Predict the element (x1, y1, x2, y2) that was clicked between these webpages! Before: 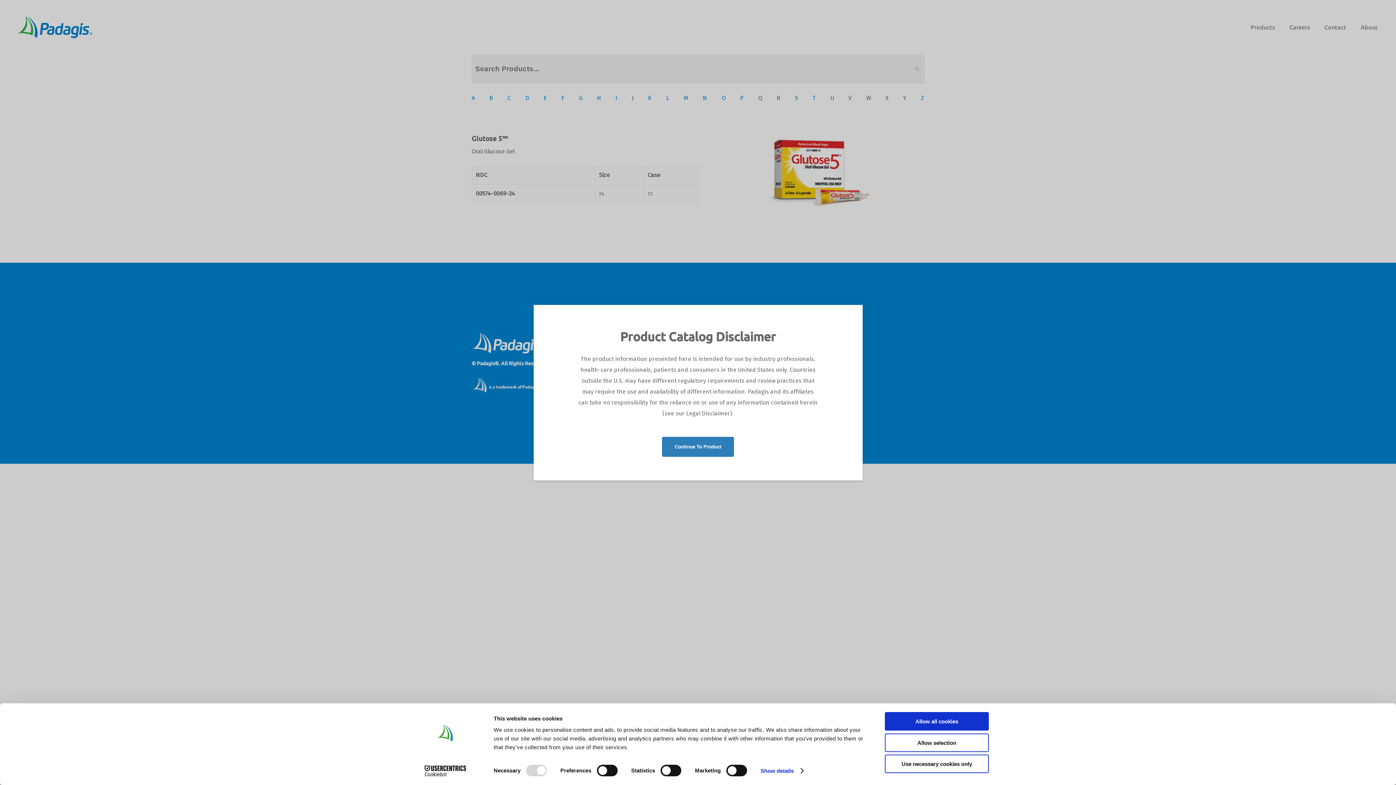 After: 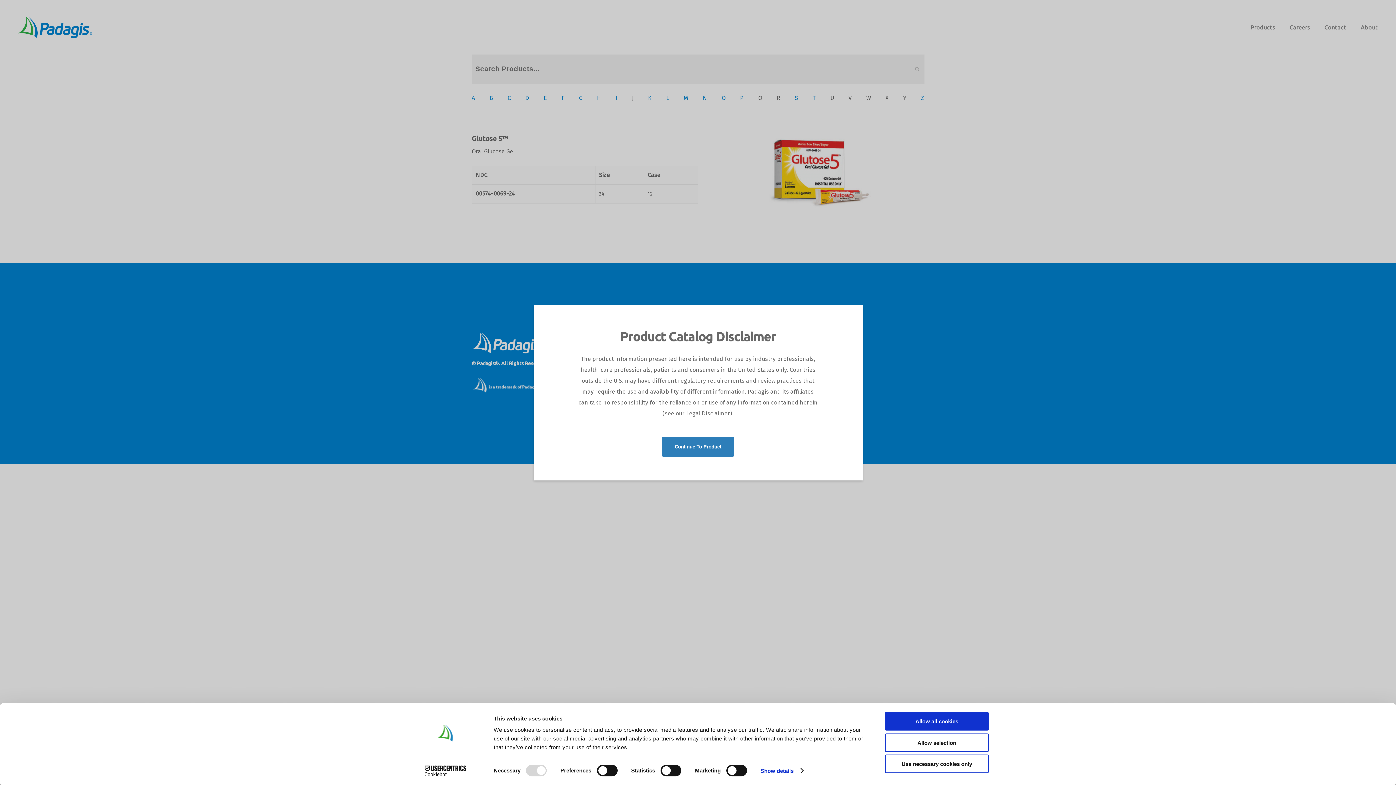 Action: bbox: (413, 765, 477, 776) label: Cookiebot - opens in a new window